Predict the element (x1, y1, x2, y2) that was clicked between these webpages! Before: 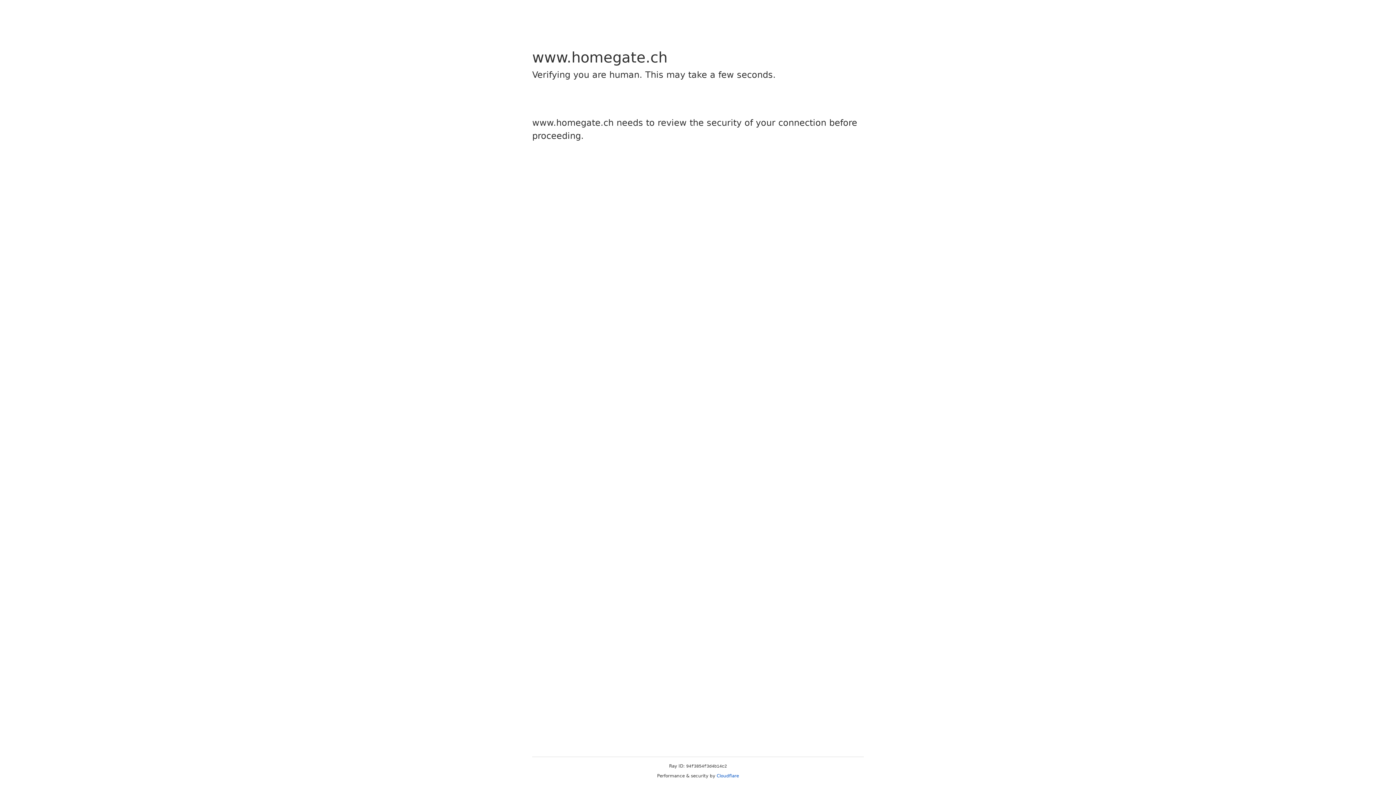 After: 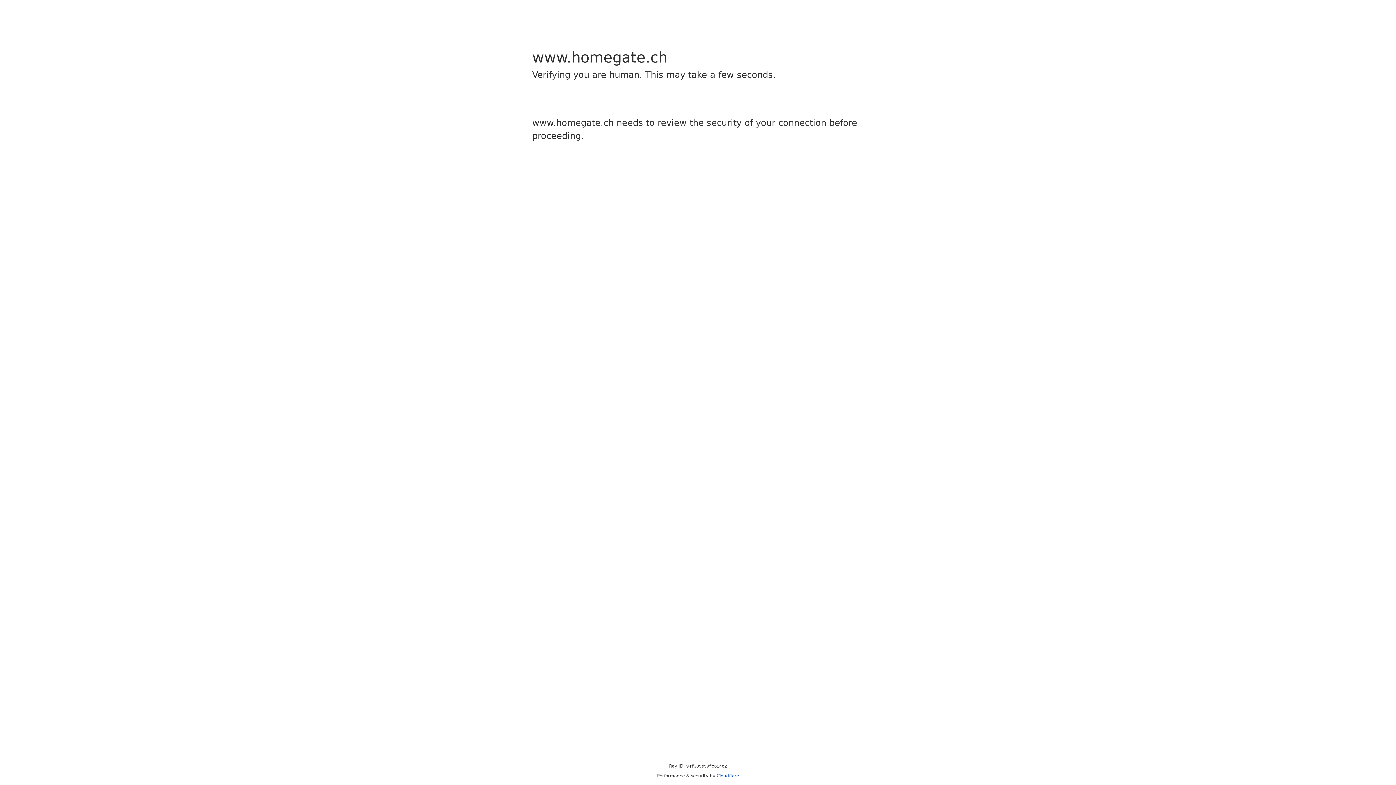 Action: bbox: (716, 773, 739, 778) label: Cloudflare